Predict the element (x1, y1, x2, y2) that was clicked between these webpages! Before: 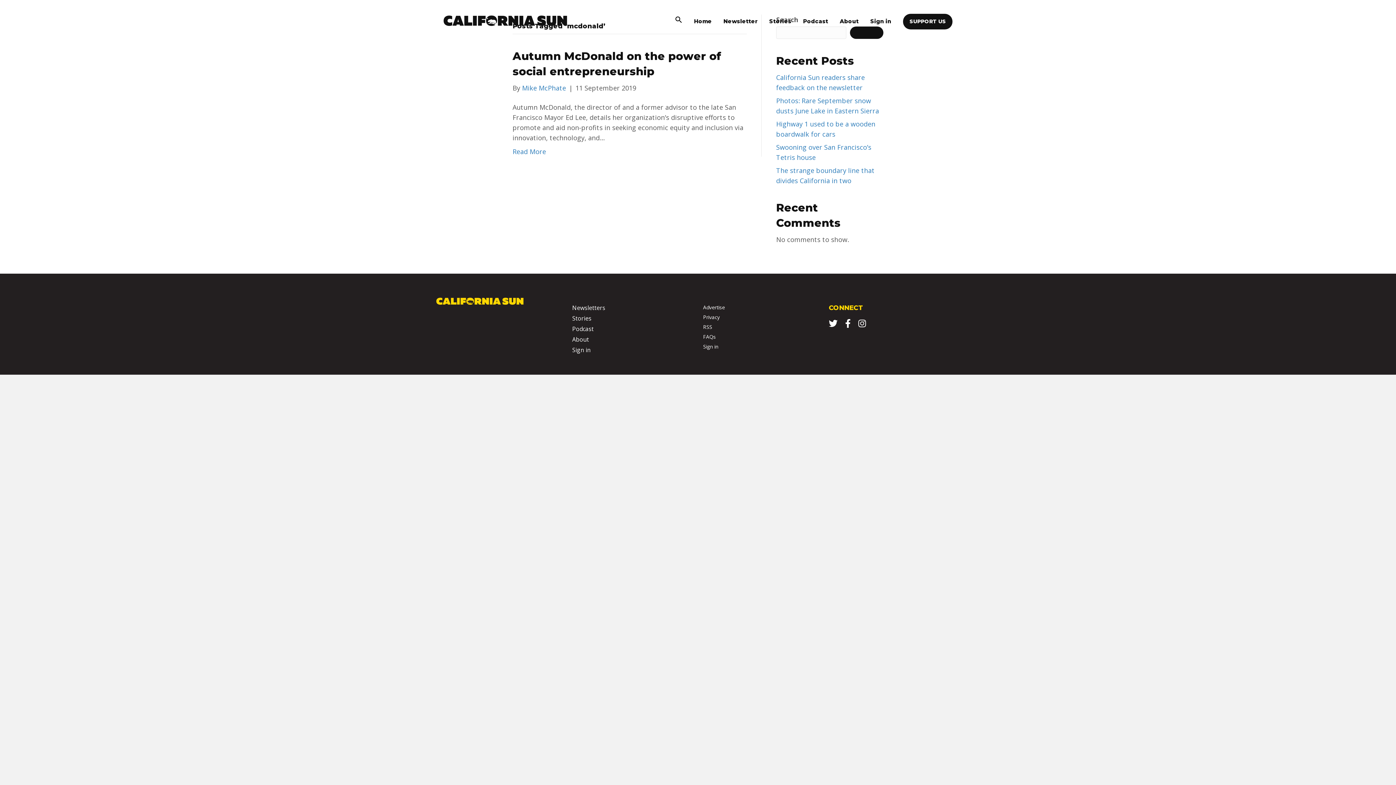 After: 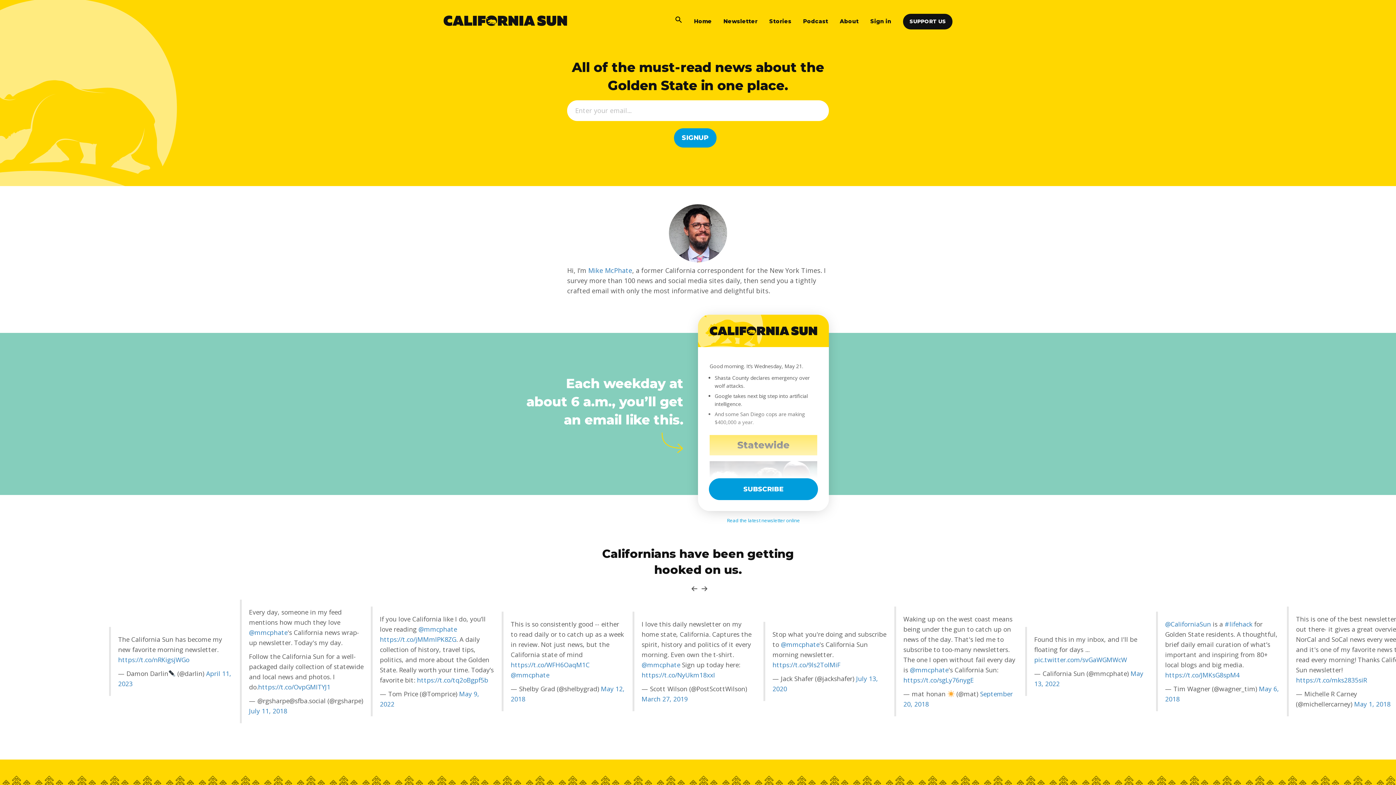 Action: bbox: (691, 14, 714, 27) label: Home